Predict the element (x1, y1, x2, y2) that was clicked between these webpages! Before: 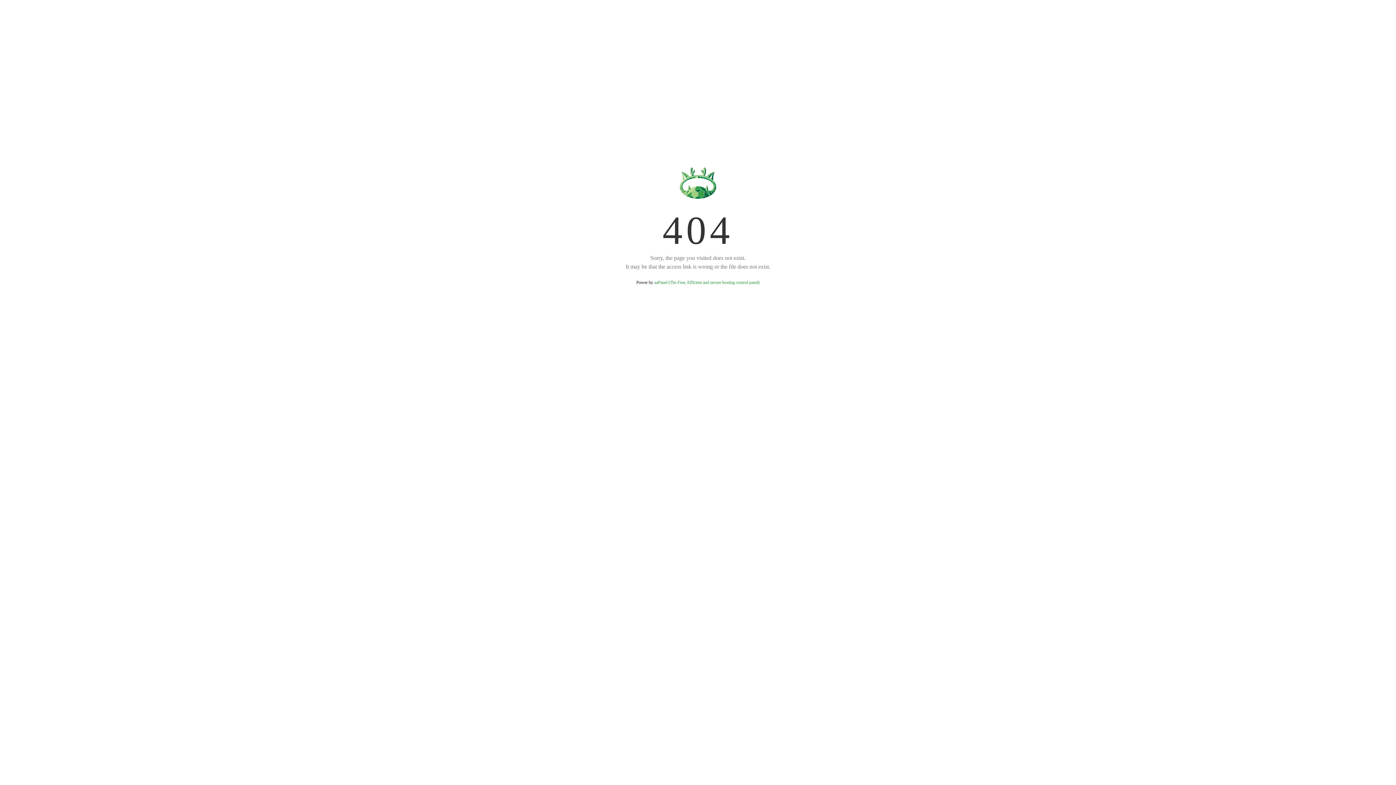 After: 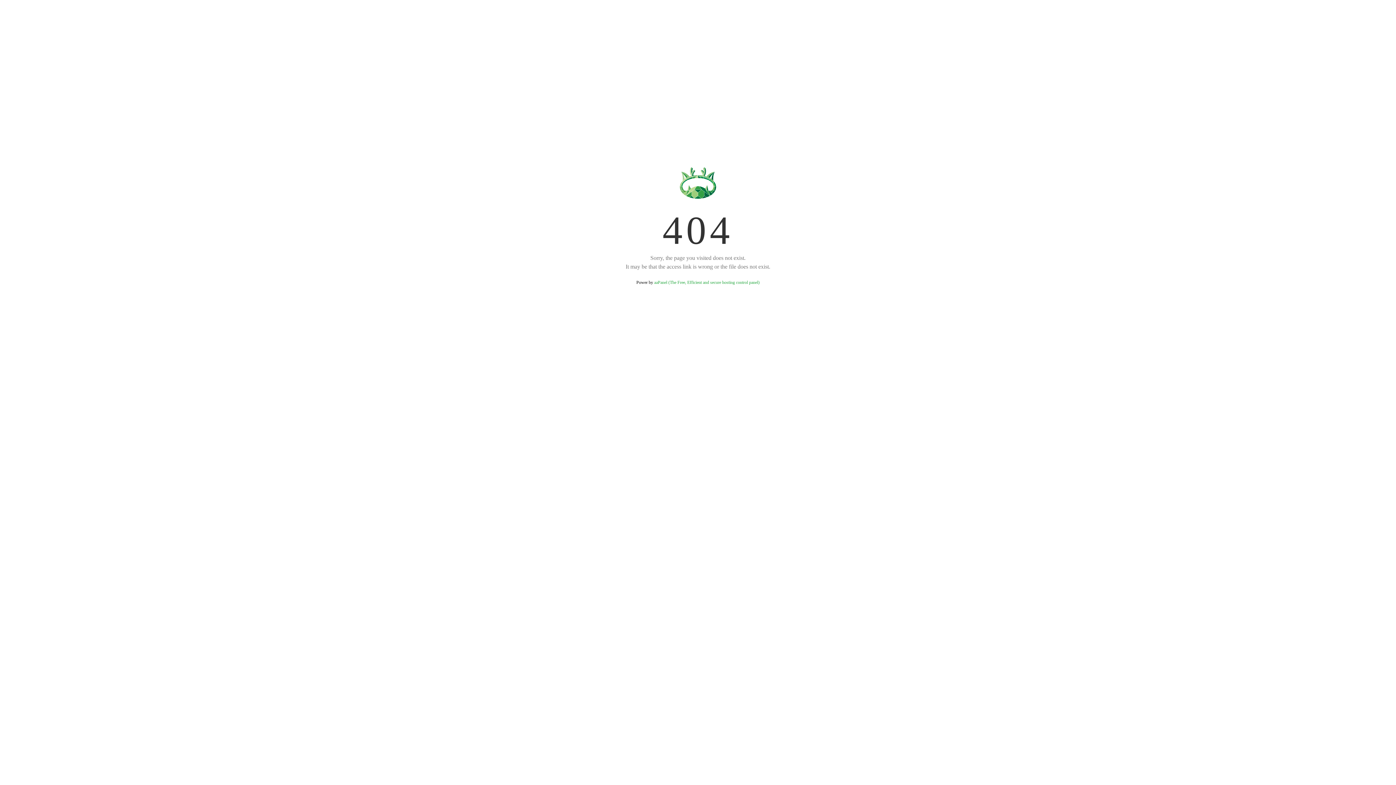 Action: bbox: (654, 280, 759, 285) label: aaPanel (The Free, Efficient and secure hosting control panel)